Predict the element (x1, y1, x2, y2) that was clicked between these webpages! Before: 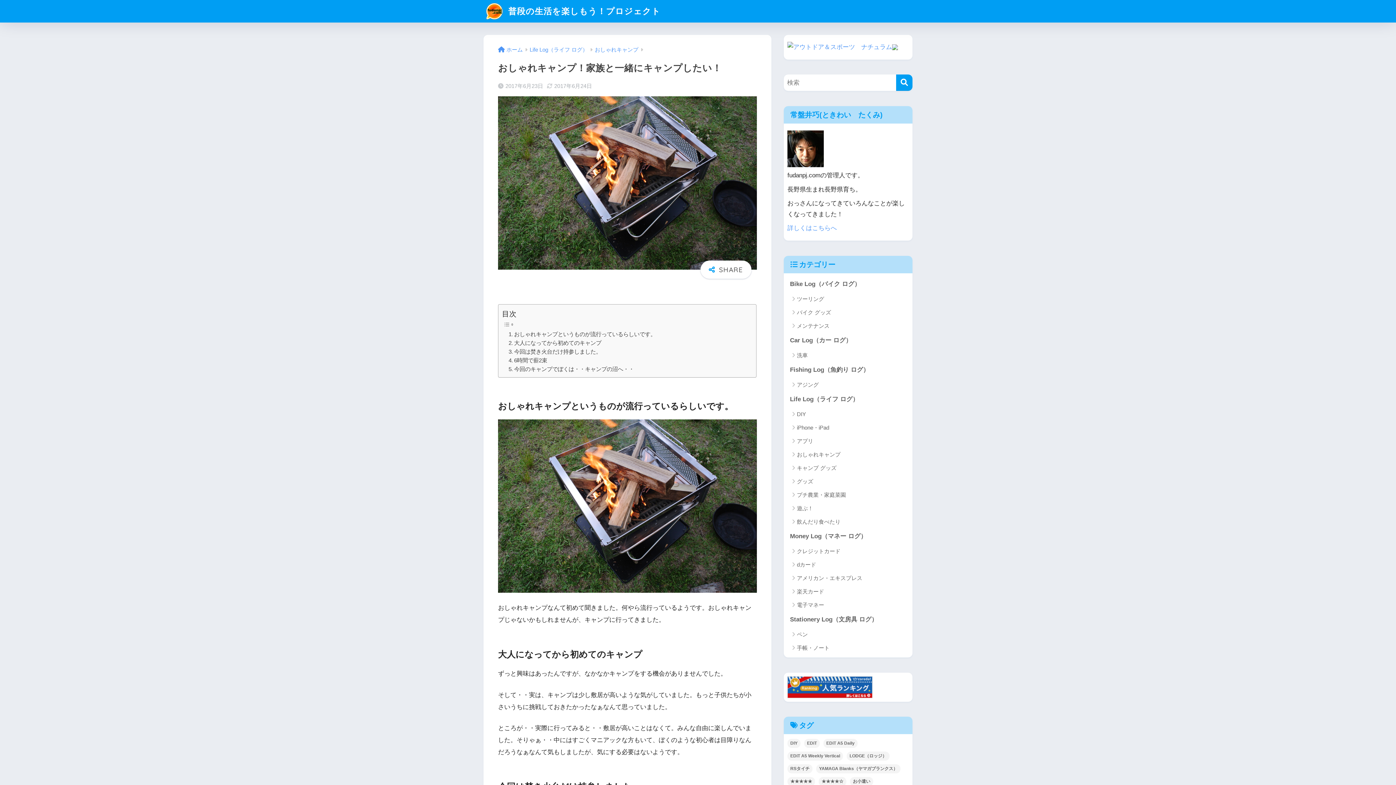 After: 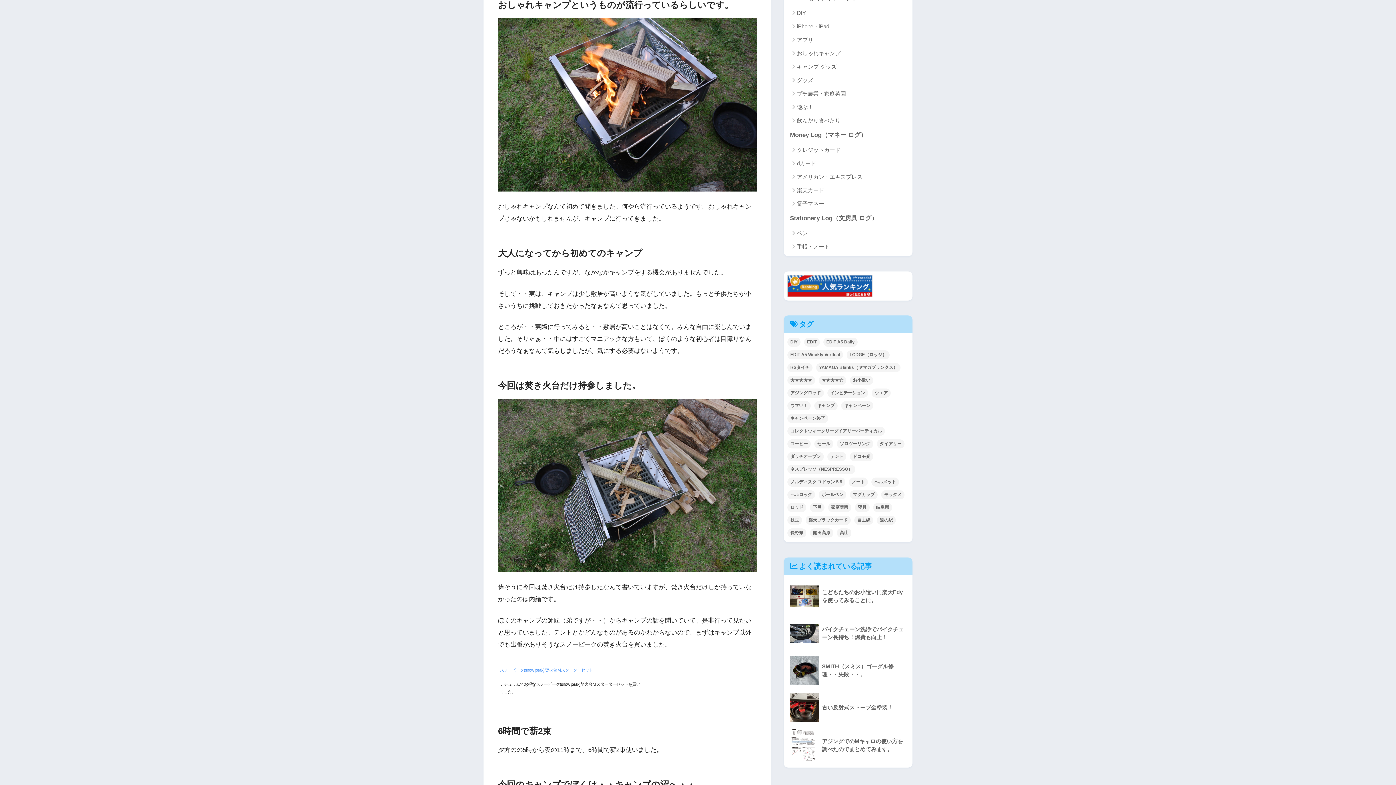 Action: label: おしゃれキャンプというものが流行っているらしいです。 bbox: (508, 330, 656, 338)